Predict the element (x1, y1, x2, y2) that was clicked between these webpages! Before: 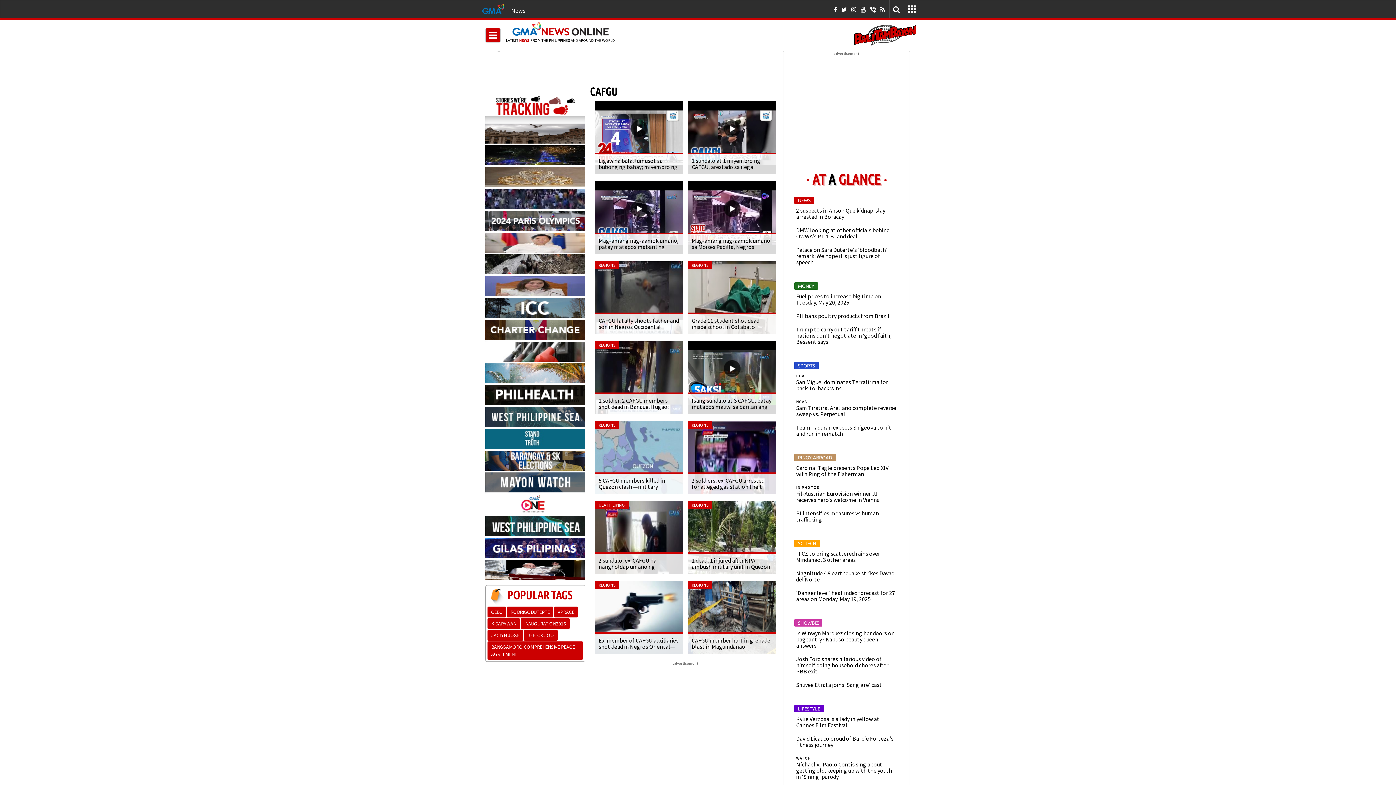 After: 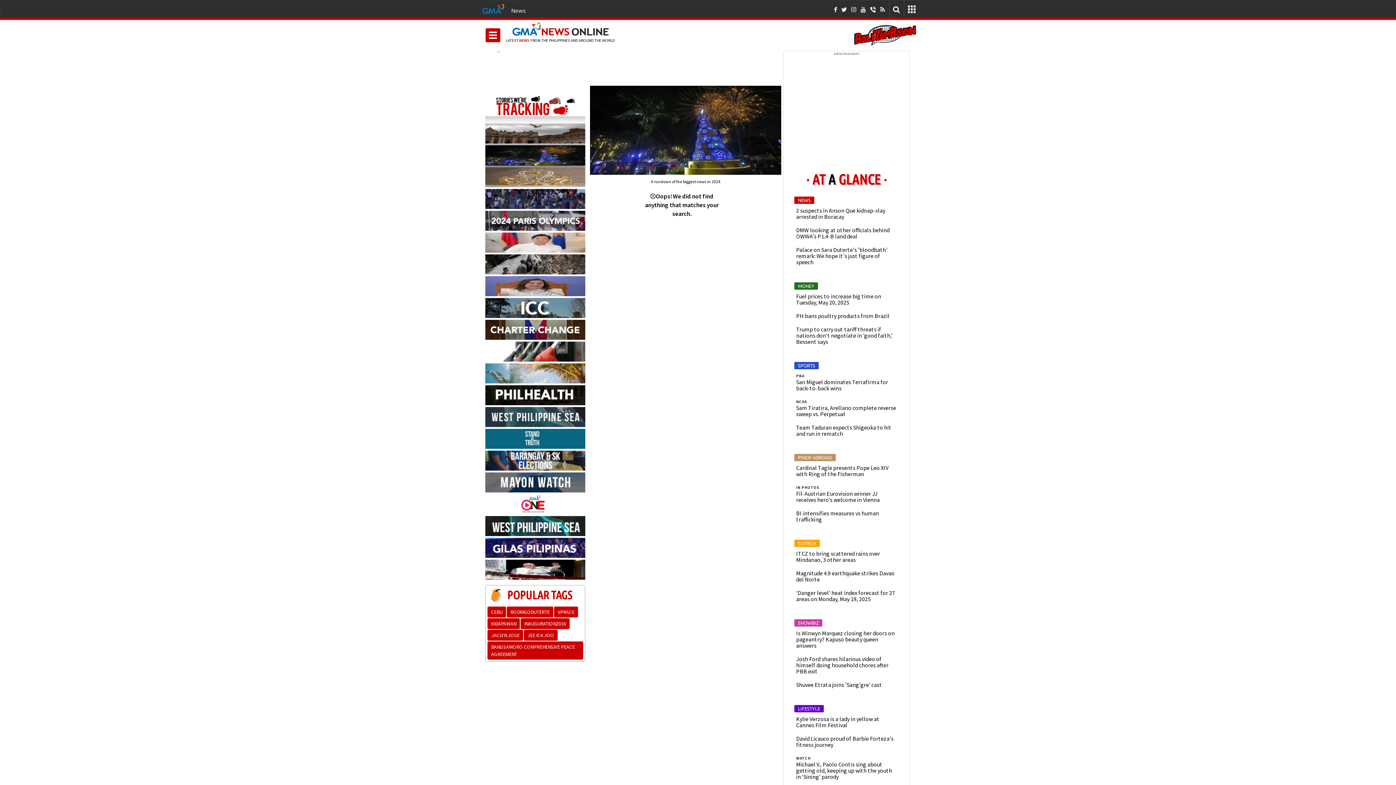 Action: bbox: (485, 145, 585, 165)